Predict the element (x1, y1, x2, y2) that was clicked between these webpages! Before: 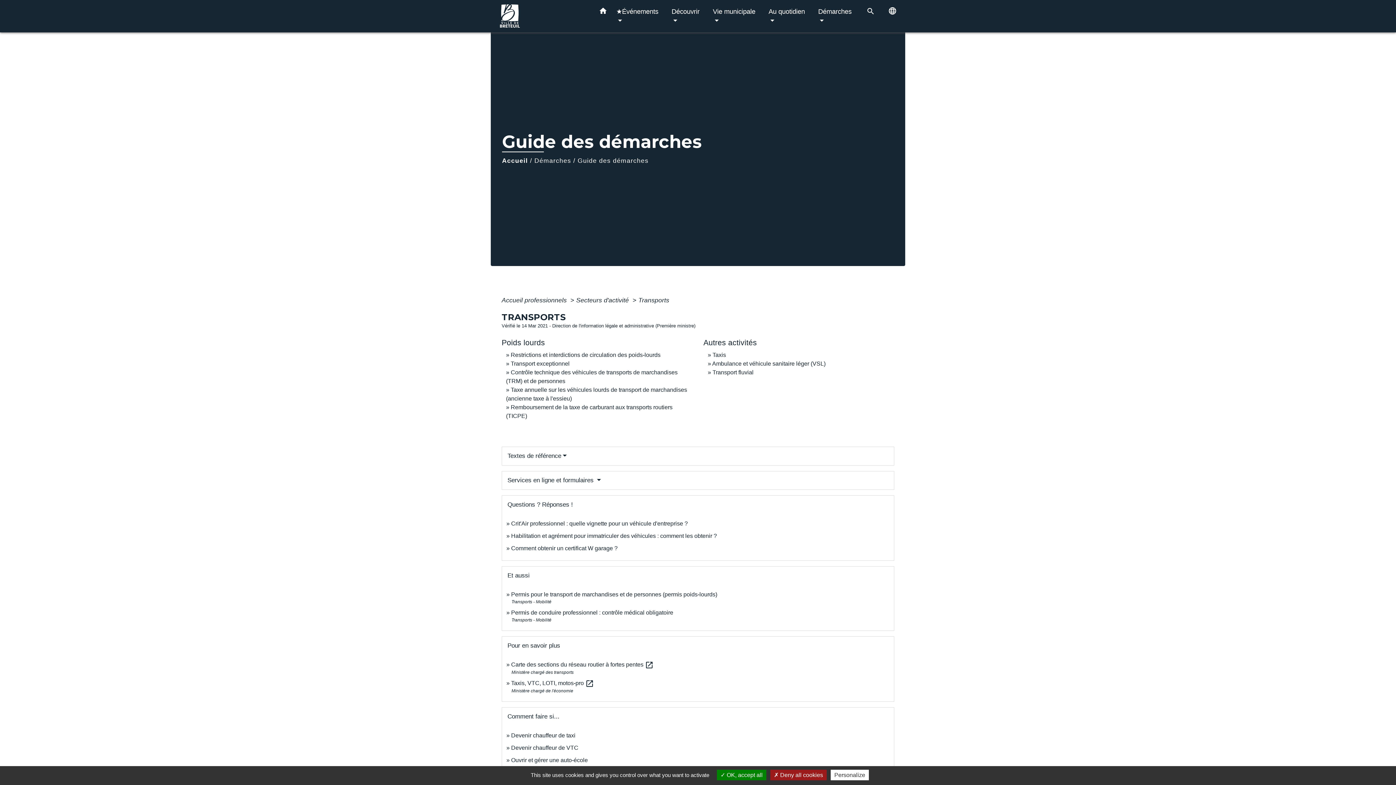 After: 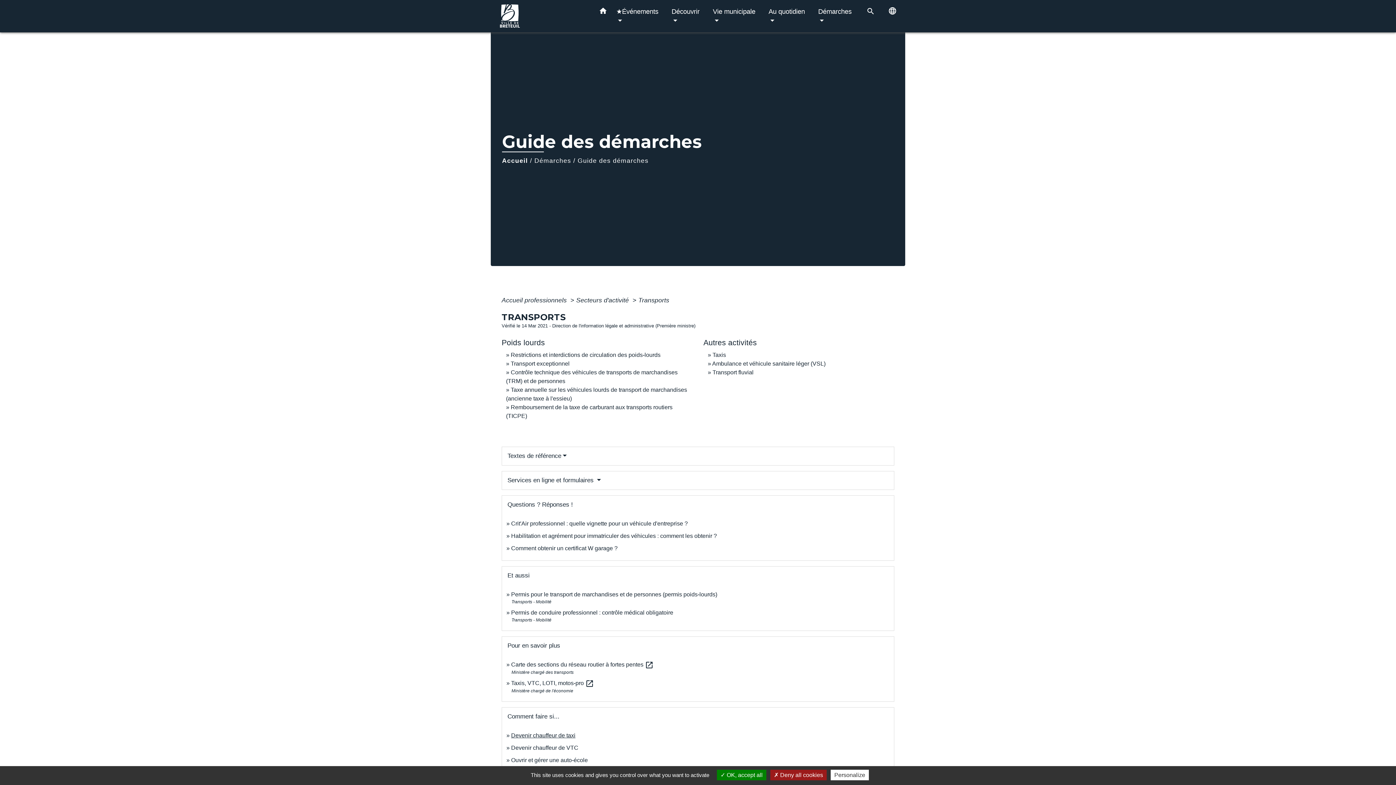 Action: label: Devenir chauffeur de taxi bbox: (511, 732, 575, 738)